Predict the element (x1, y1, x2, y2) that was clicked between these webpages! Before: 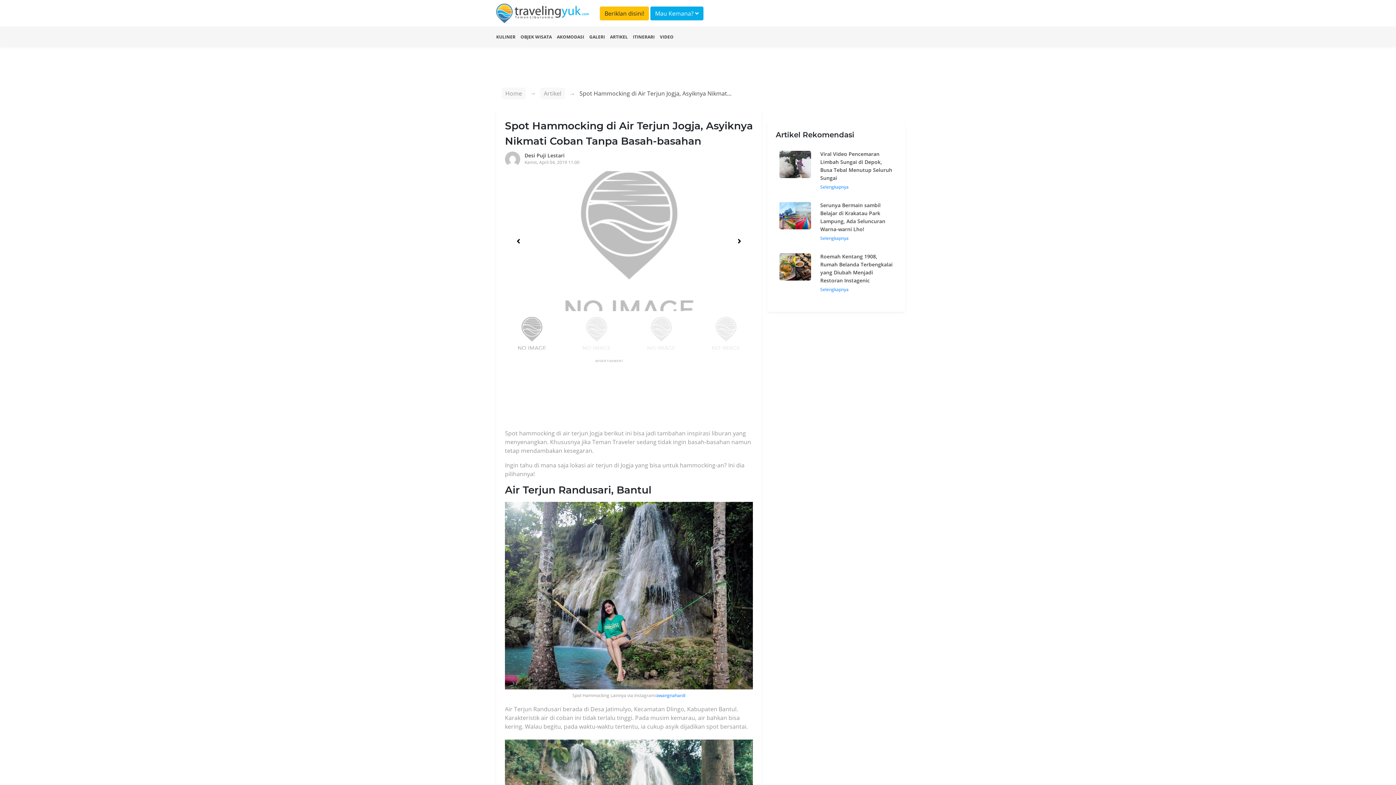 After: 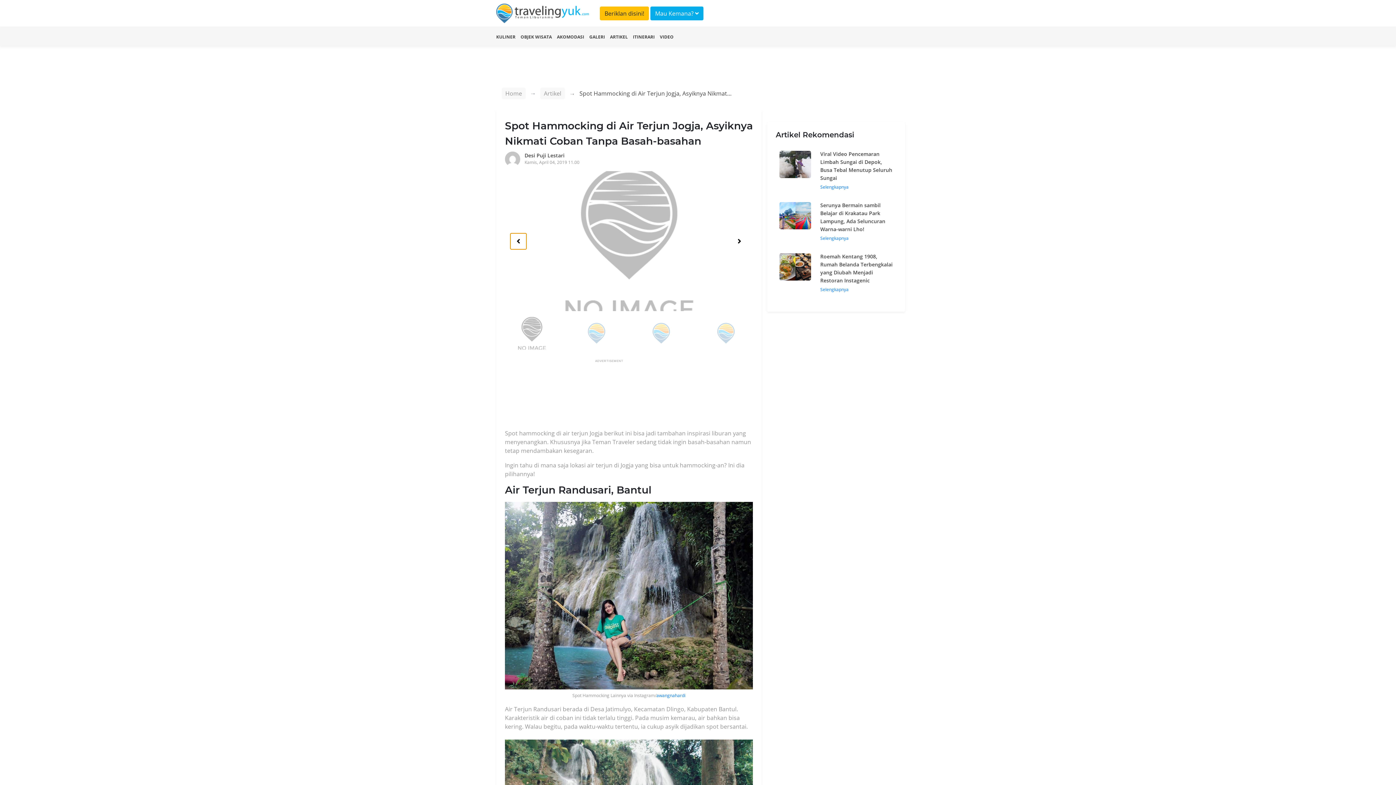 Action: bbox: (510, 233, 526, 249)